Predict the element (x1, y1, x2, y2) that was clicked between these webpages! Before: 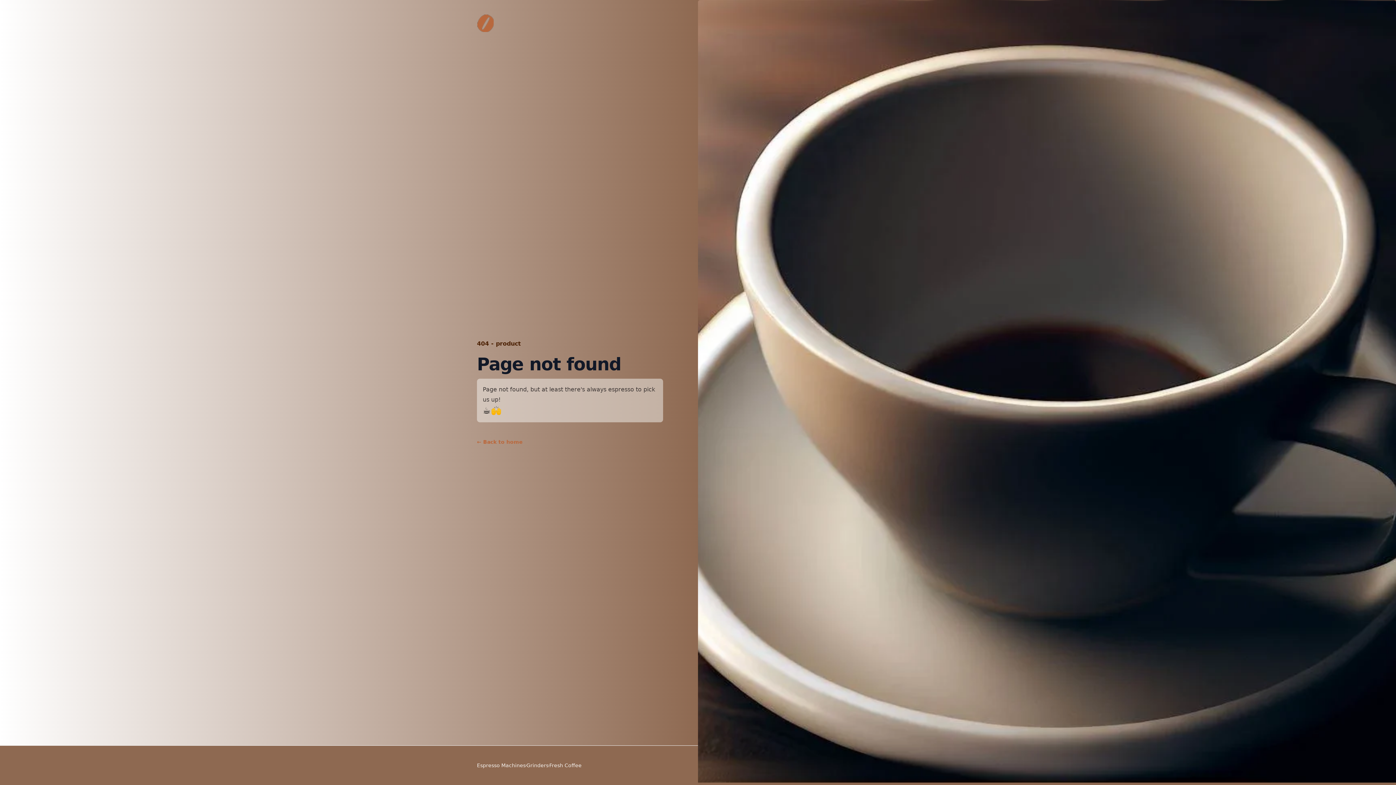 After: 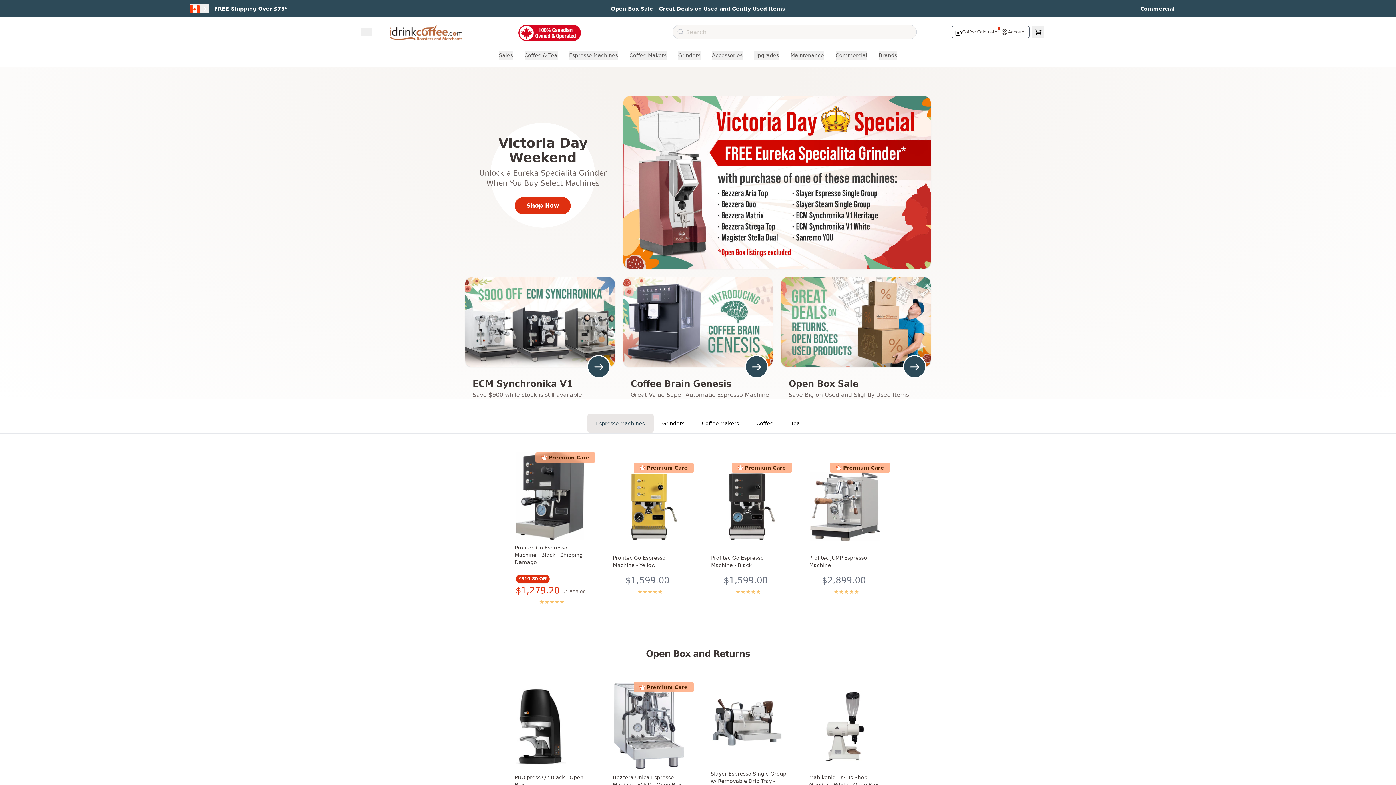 Action: label: ← Back to home bbox: (477, 439, 522, 445)